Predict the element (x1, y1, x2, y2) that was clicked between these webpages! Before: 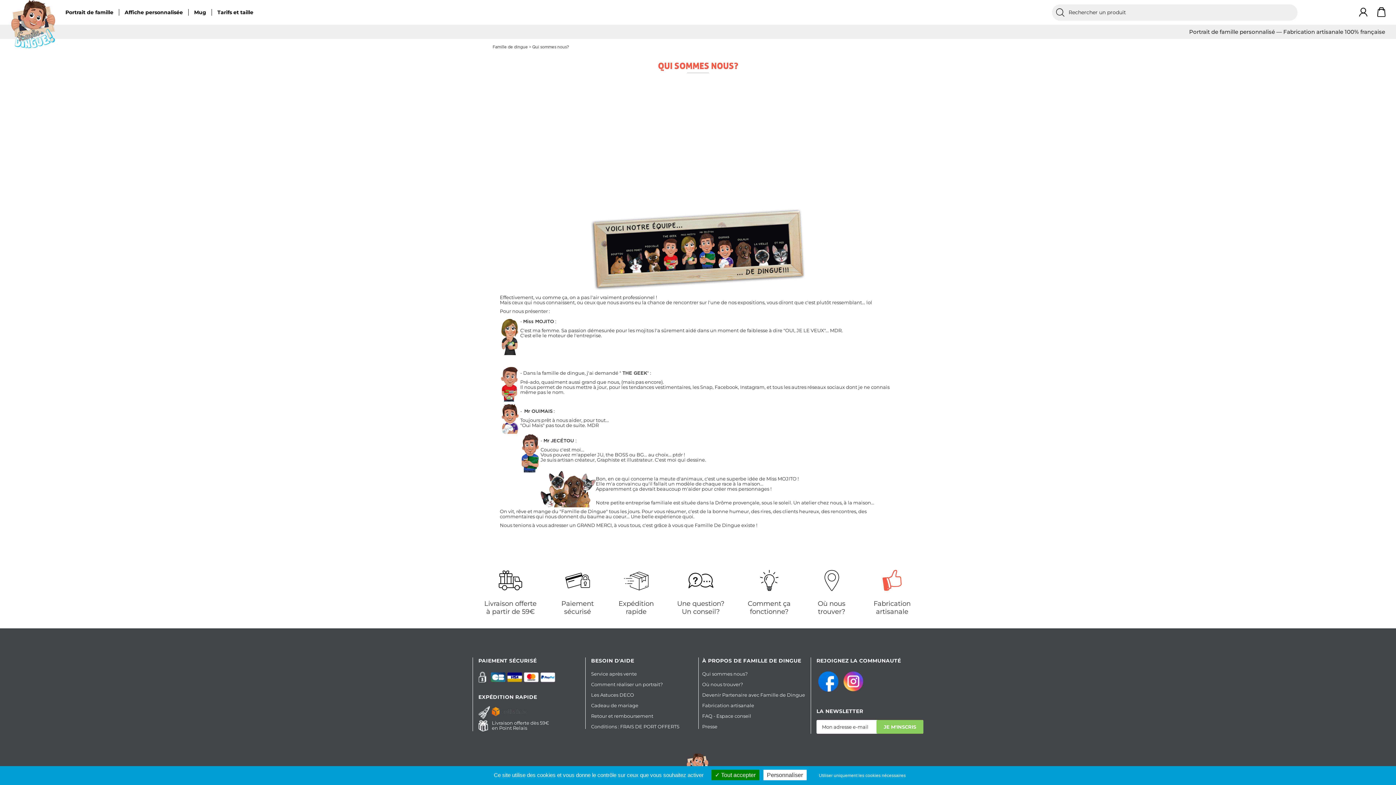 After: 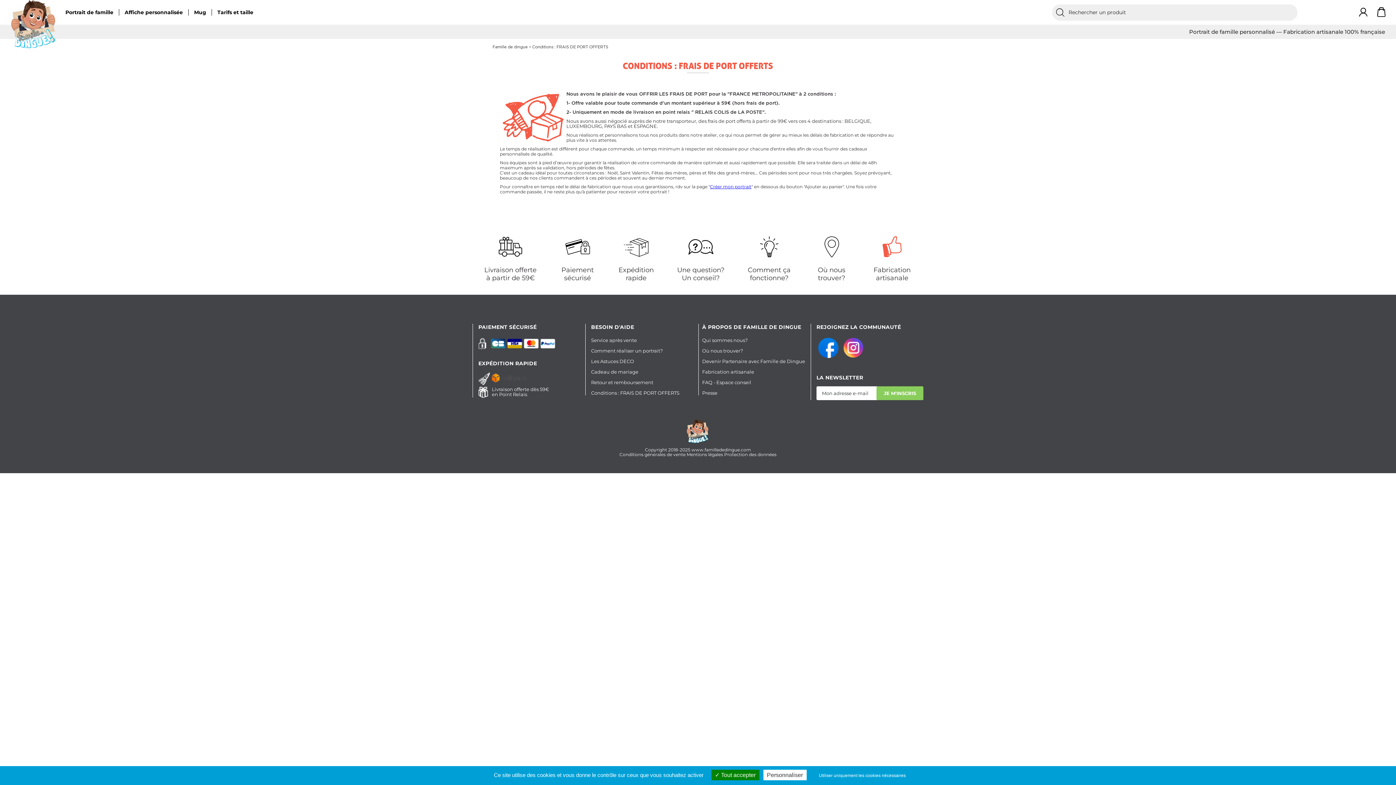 Action: bbox: (478, 720, 580, 731) label: Livraison offerte dès 59€
en Point Relais